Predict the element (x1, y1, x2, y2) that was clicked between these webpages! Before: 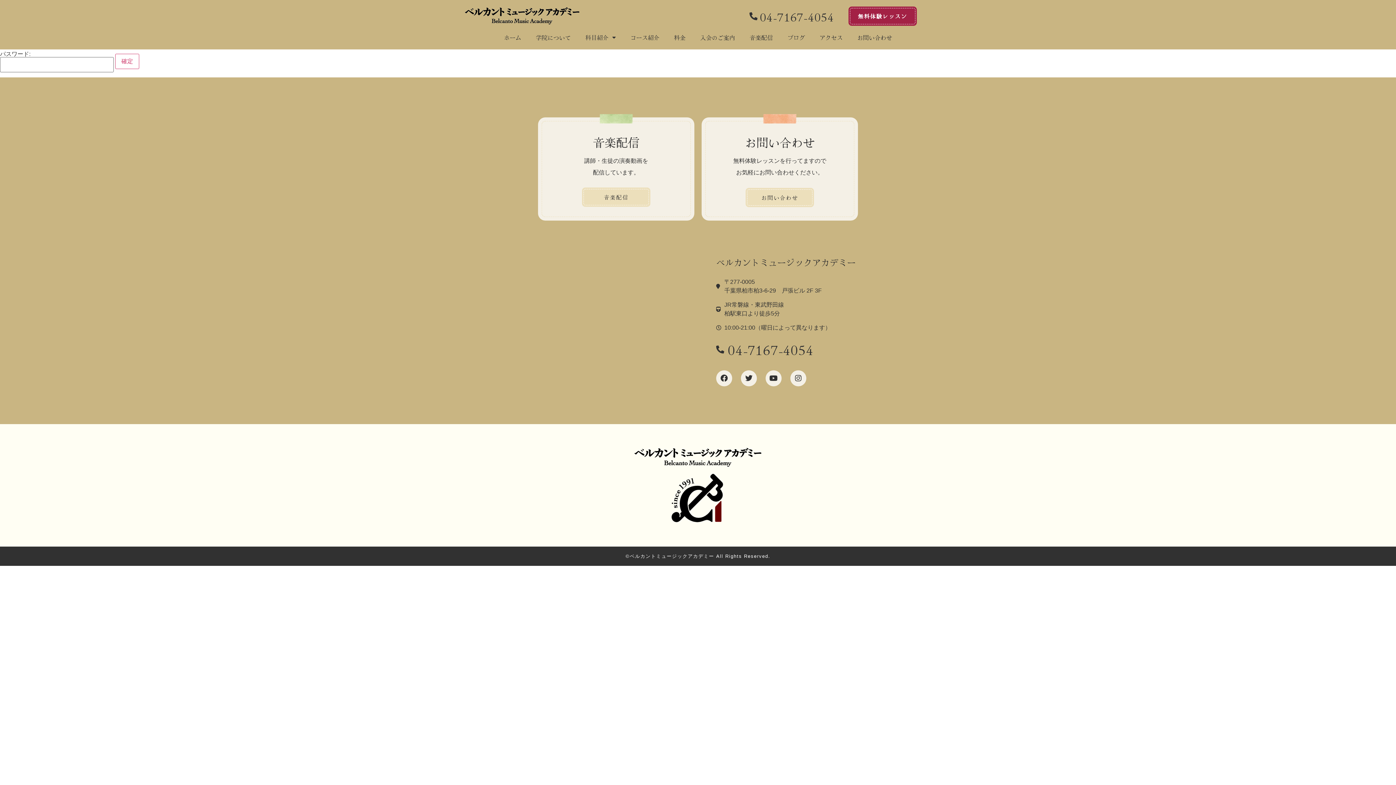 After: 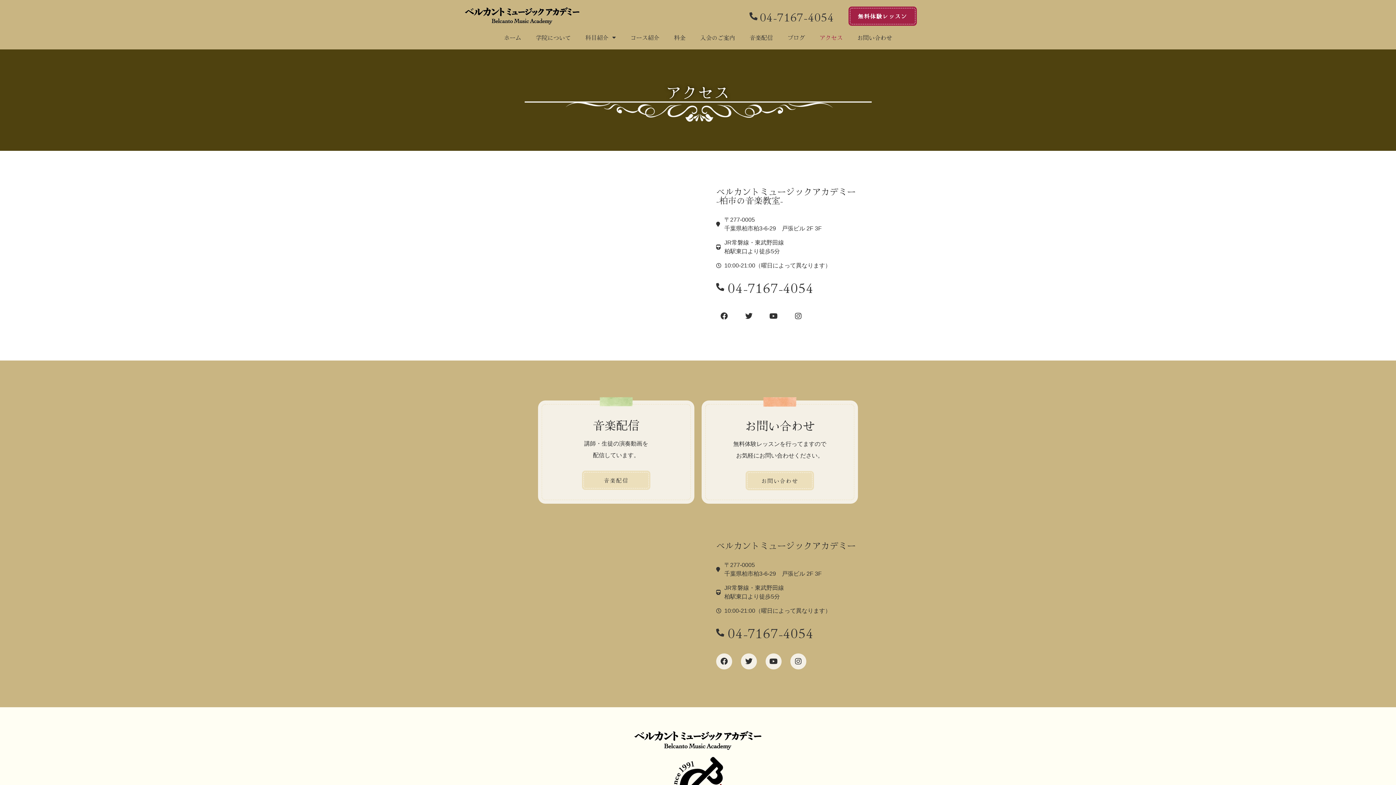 Action: bbox: (817, 28, 844, 45) label: アクセス